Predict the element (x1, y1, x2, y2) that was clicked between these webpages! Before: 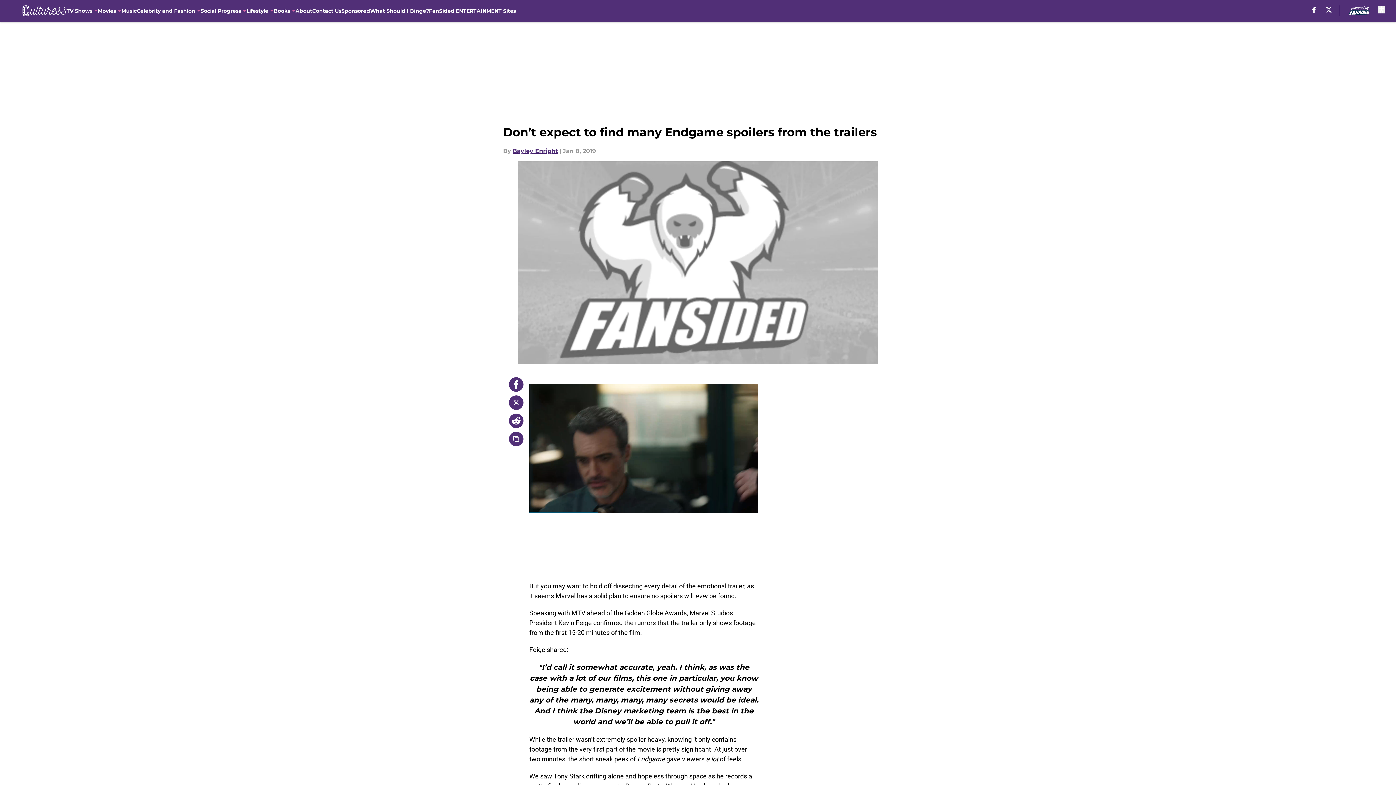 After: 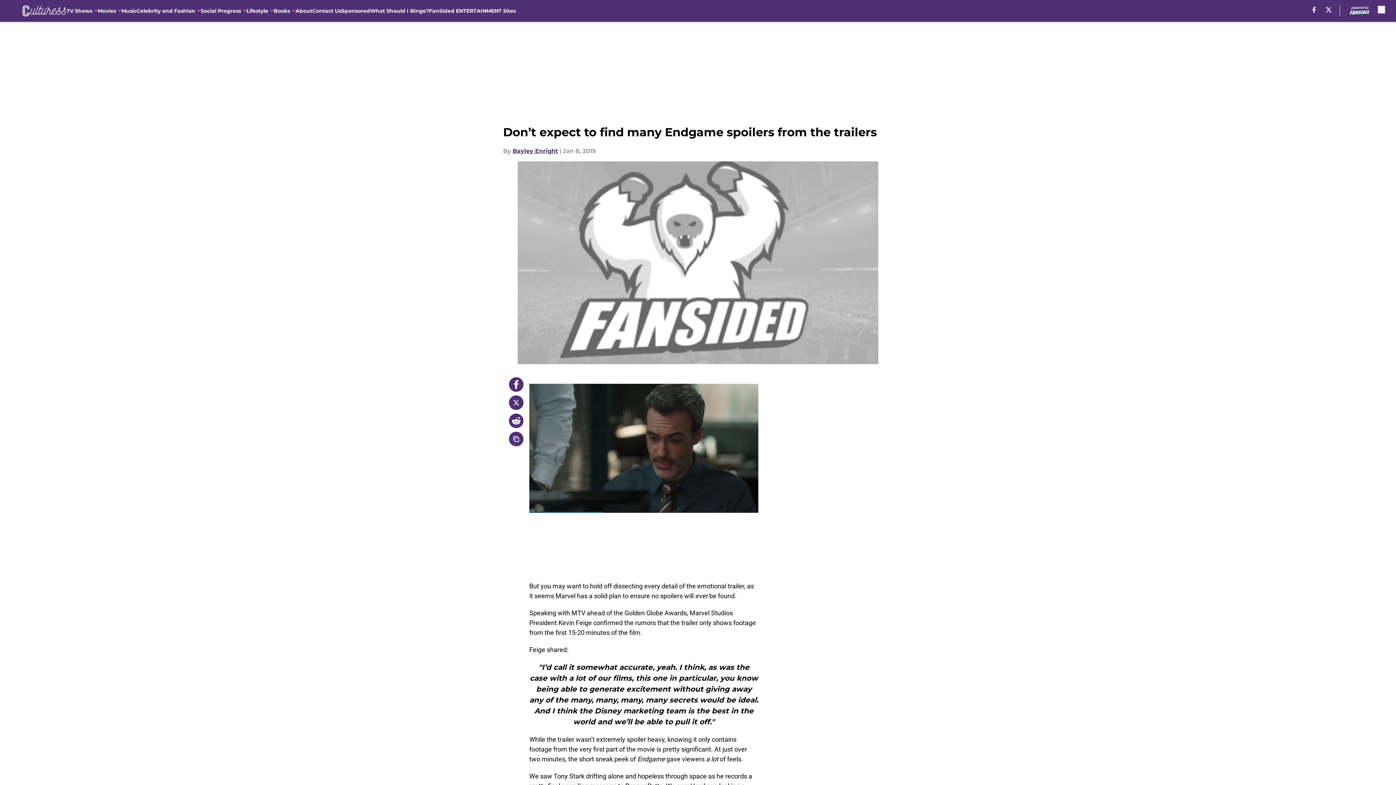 Action: label: X bbox: (1326, 6, 1331, 12)